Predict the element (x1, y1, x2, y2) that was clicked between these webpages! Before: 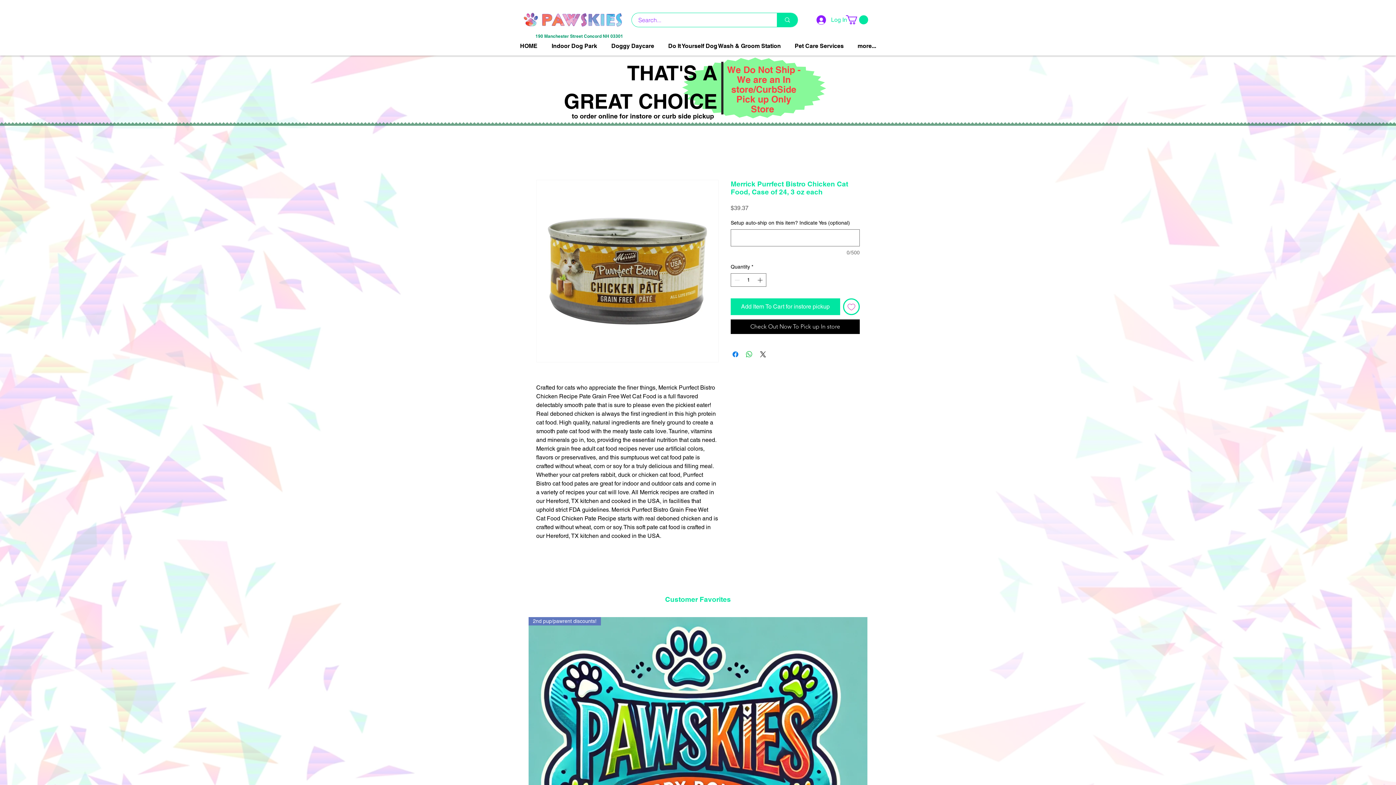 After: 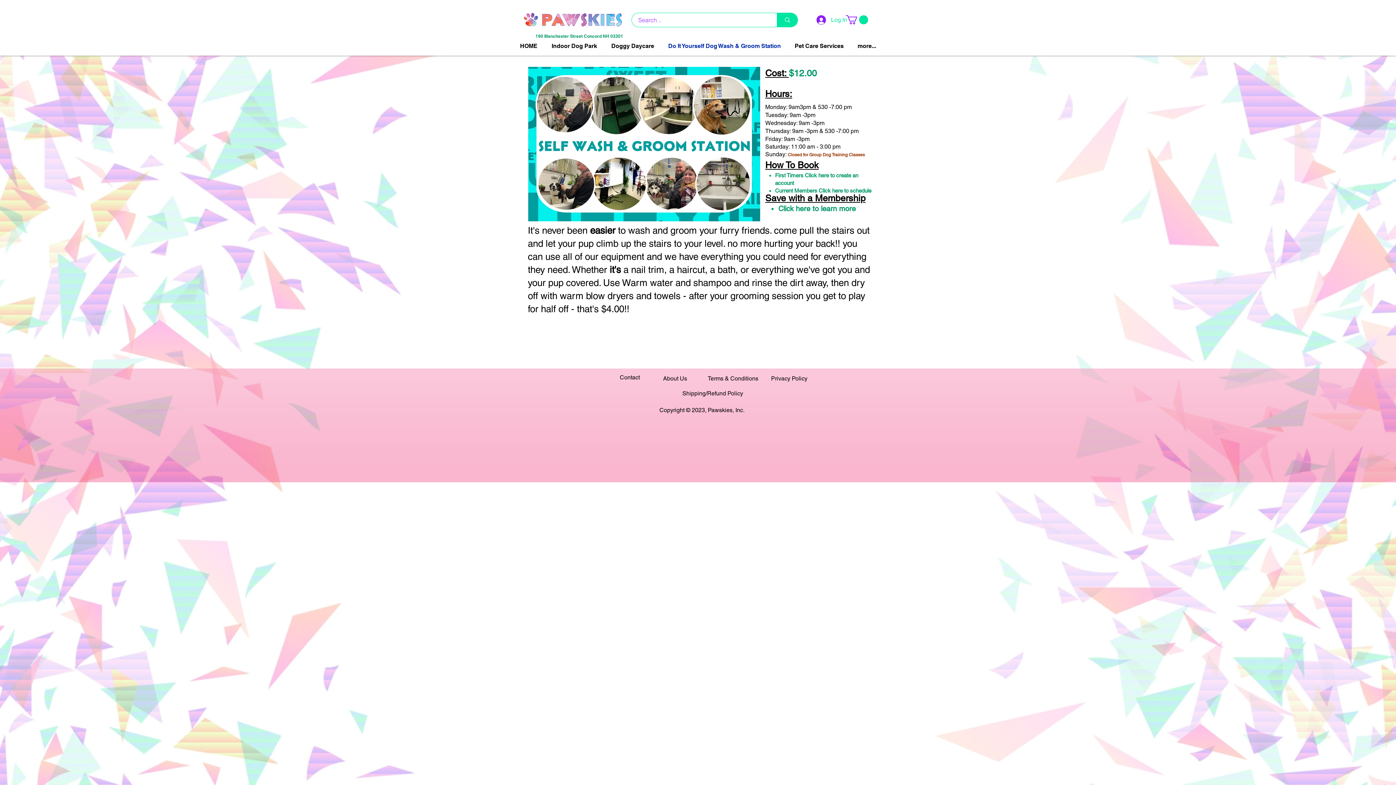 Action: bbox: (661, 41, 788, 50) label: Do It Yourself Dog Wash & Groom Station